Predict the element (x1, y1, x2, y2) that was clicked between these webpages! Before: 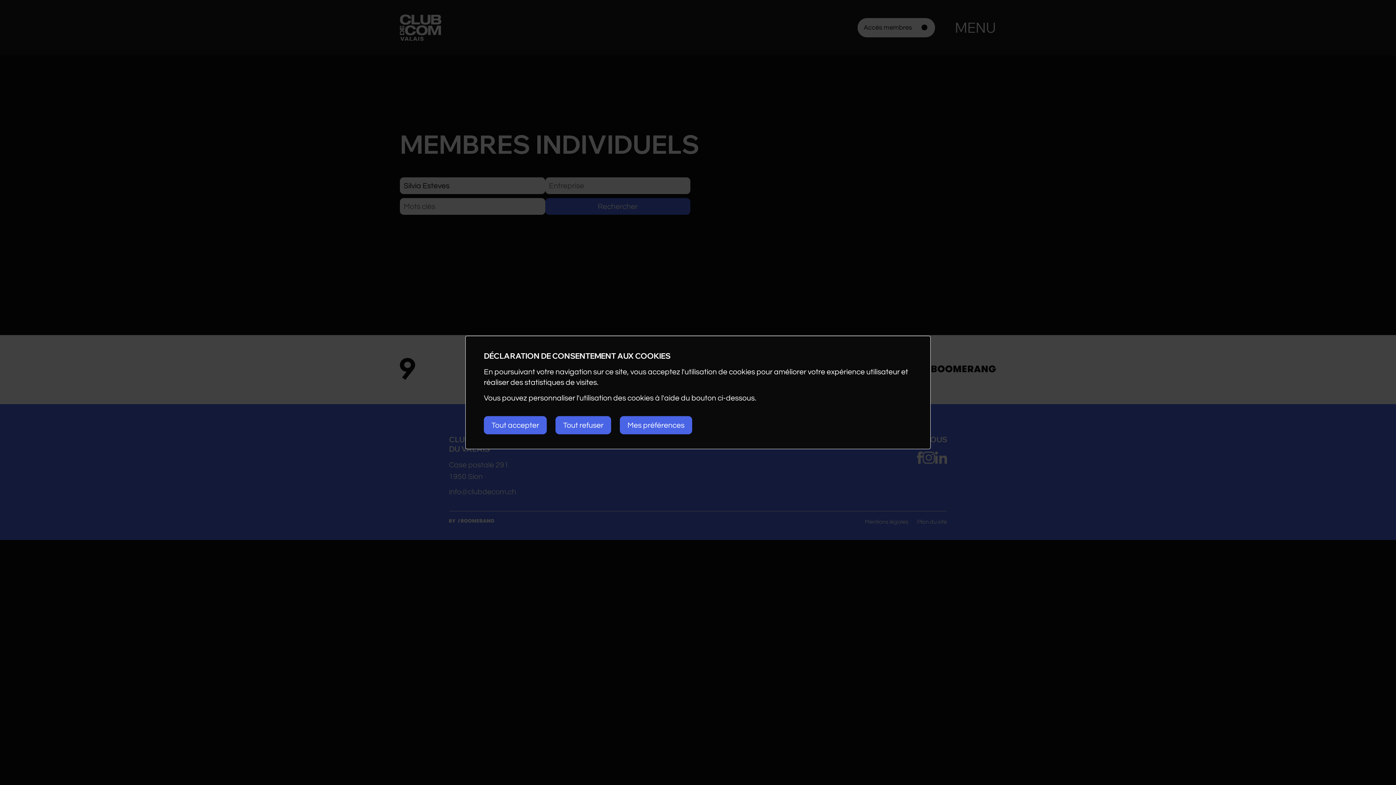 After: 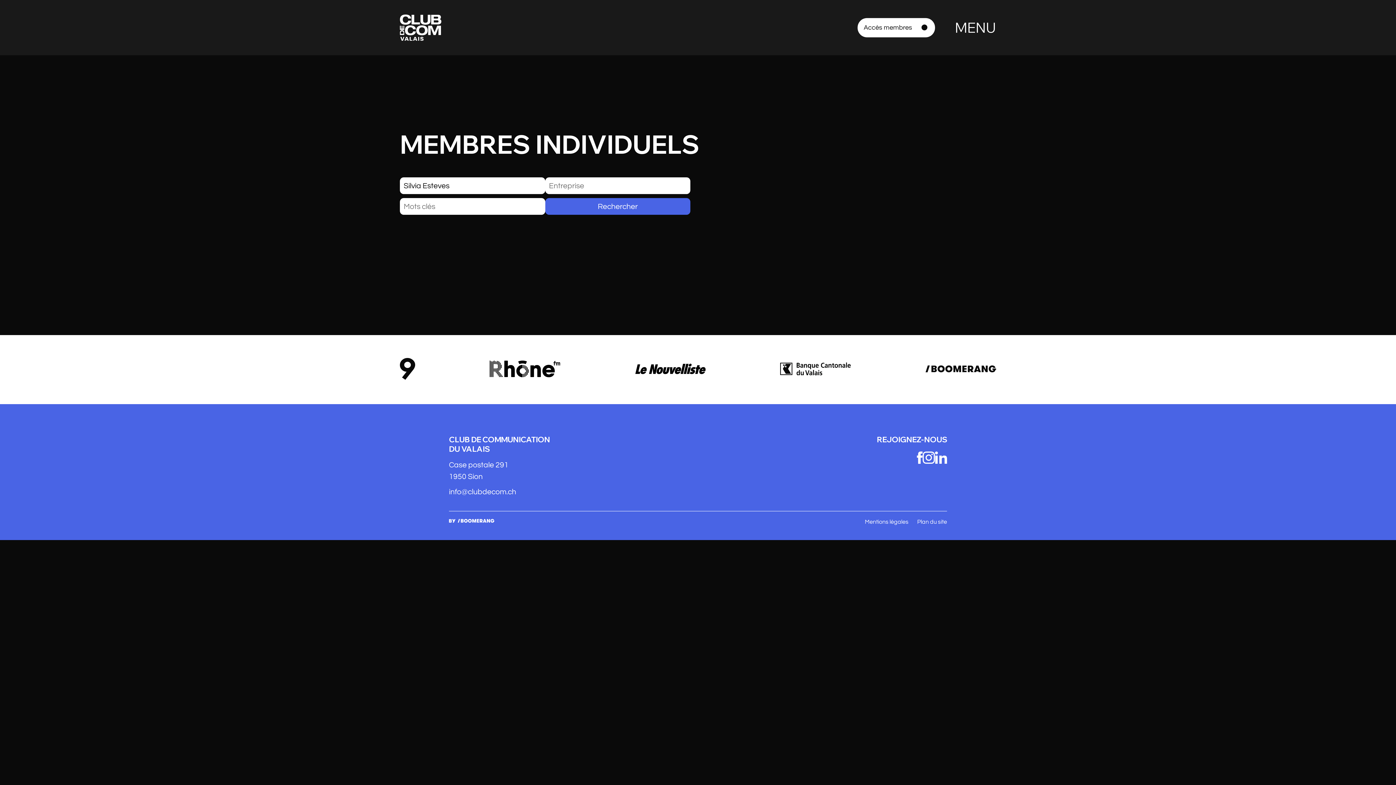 Action: bbox: (484, 416, 546, 434) label: Tout accepter